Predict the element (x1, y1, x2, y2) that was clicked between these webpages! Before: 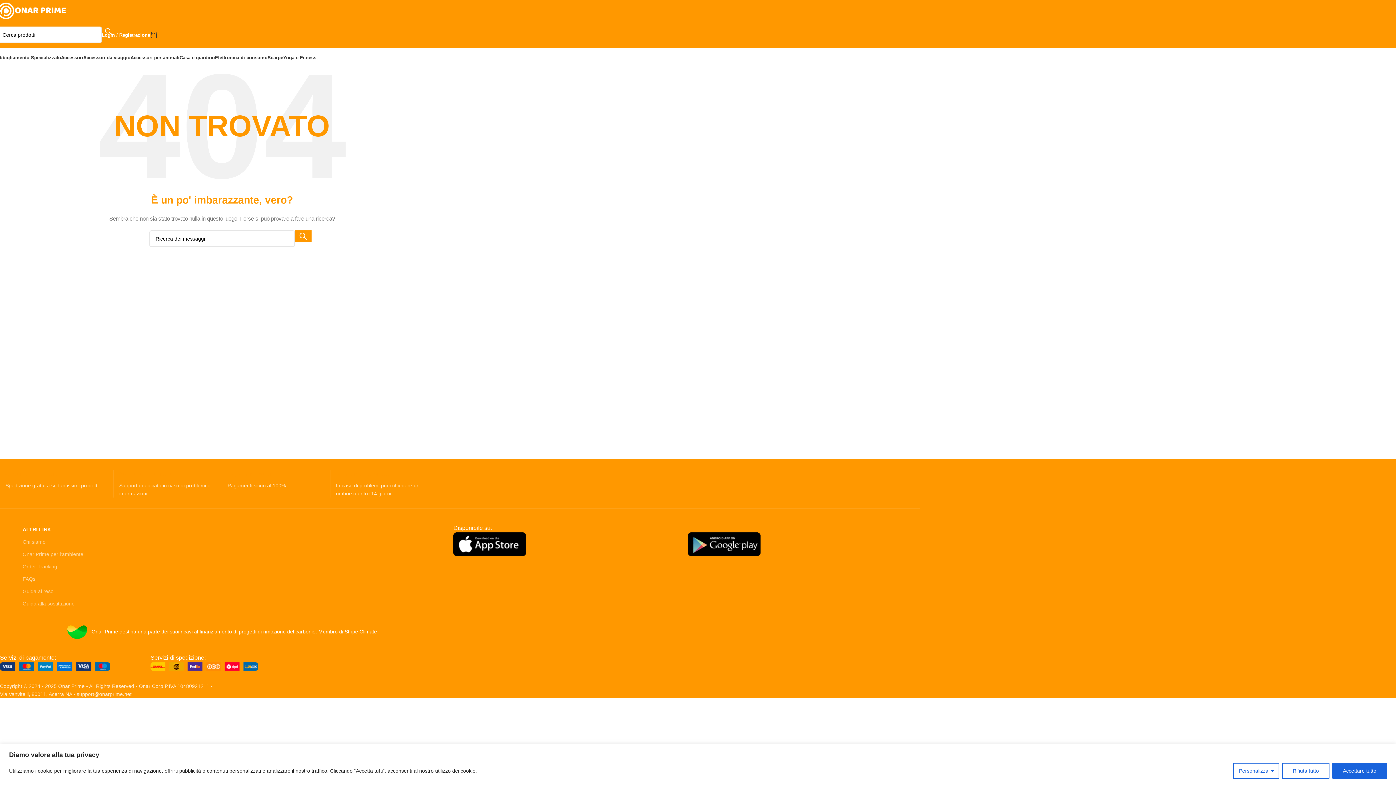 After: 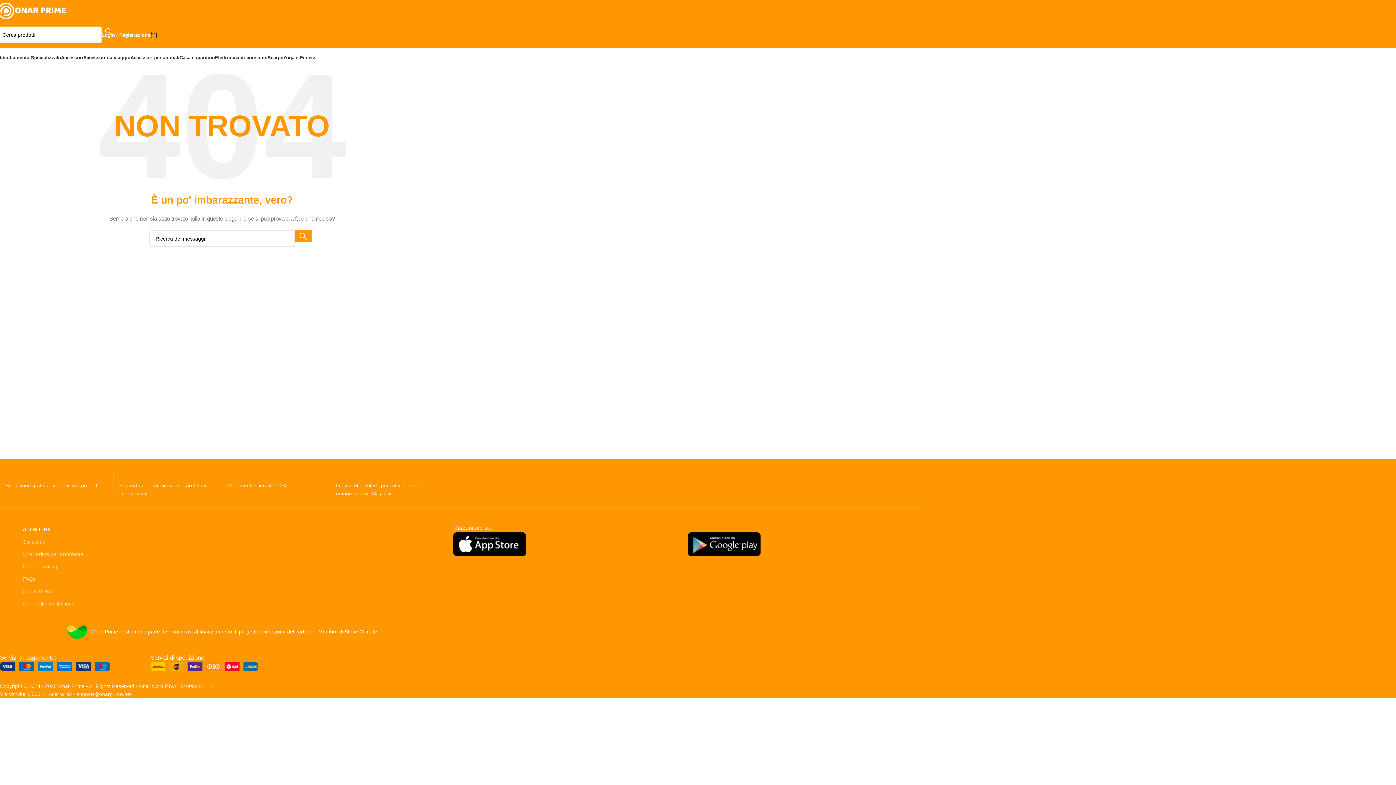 Action: label: Accettare tutto bbox: (1332, 763, 1387, 779)